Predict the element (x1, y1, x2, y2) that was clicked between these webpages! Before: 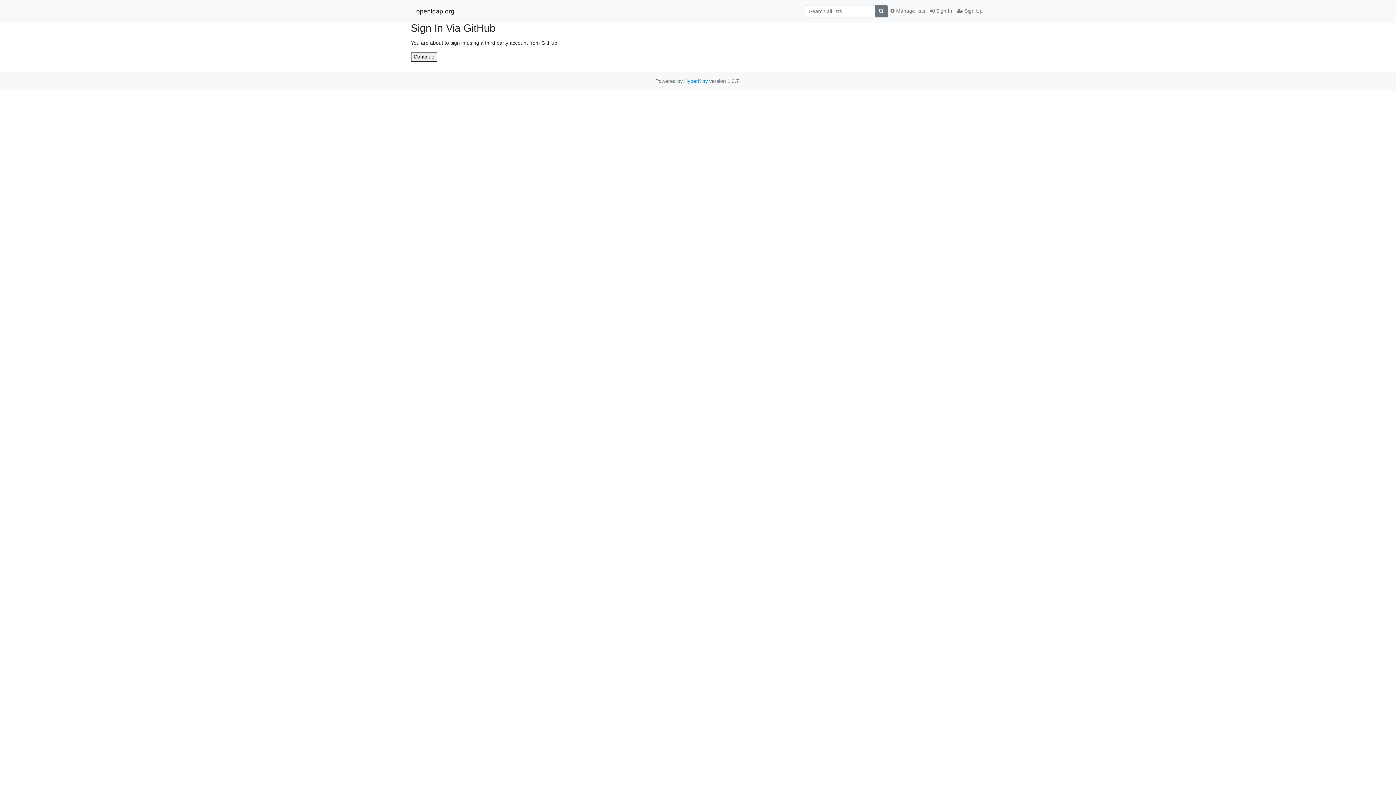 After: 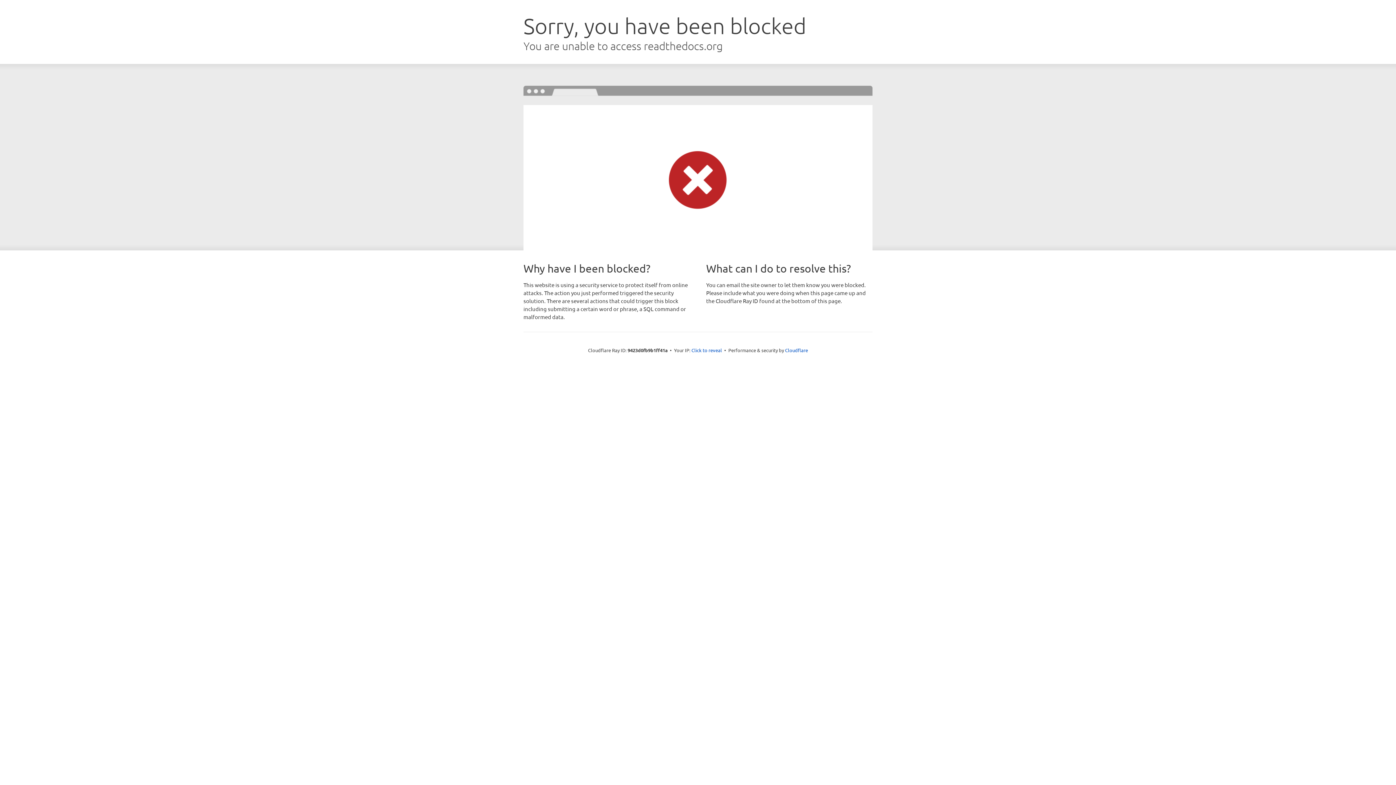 Action: bbox: (684, 78, 708, 83) label: HyperKitty